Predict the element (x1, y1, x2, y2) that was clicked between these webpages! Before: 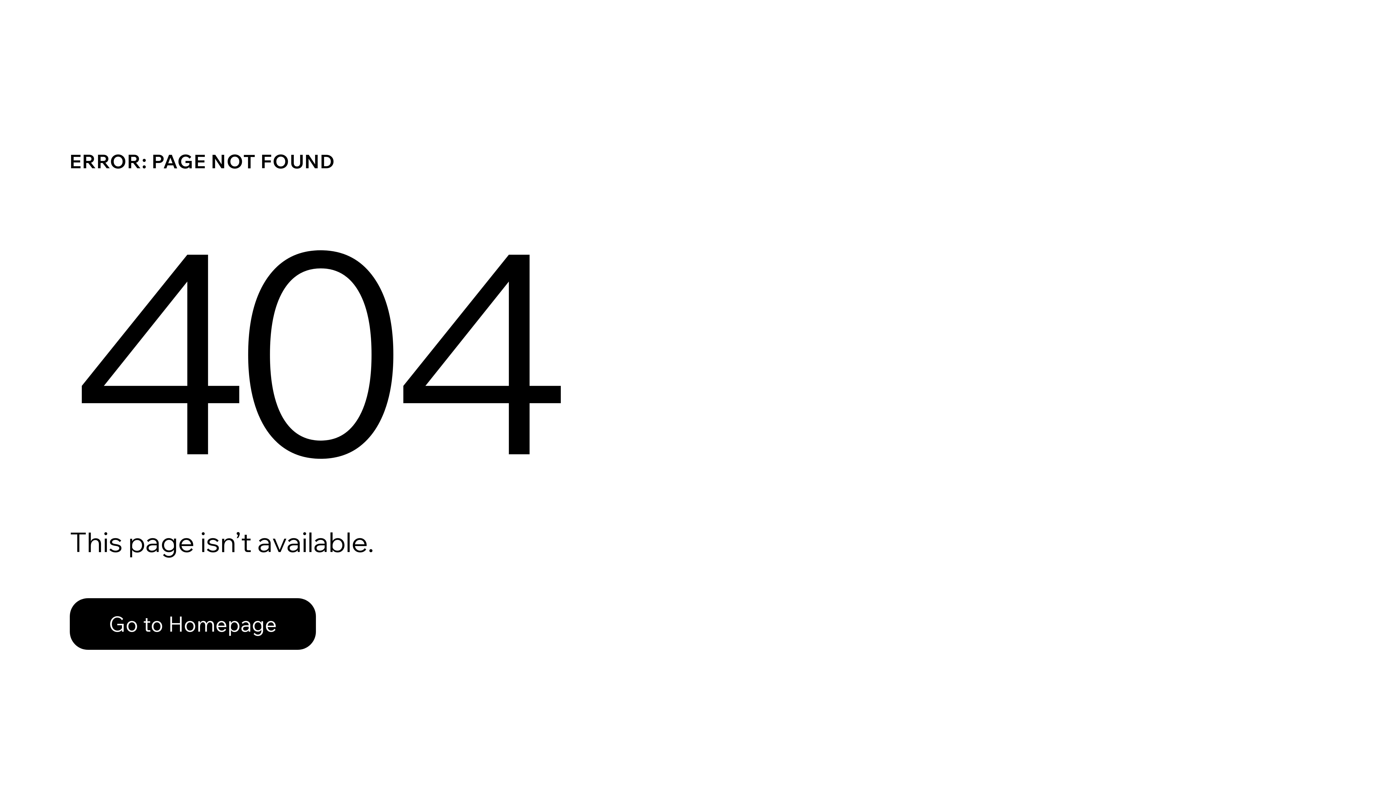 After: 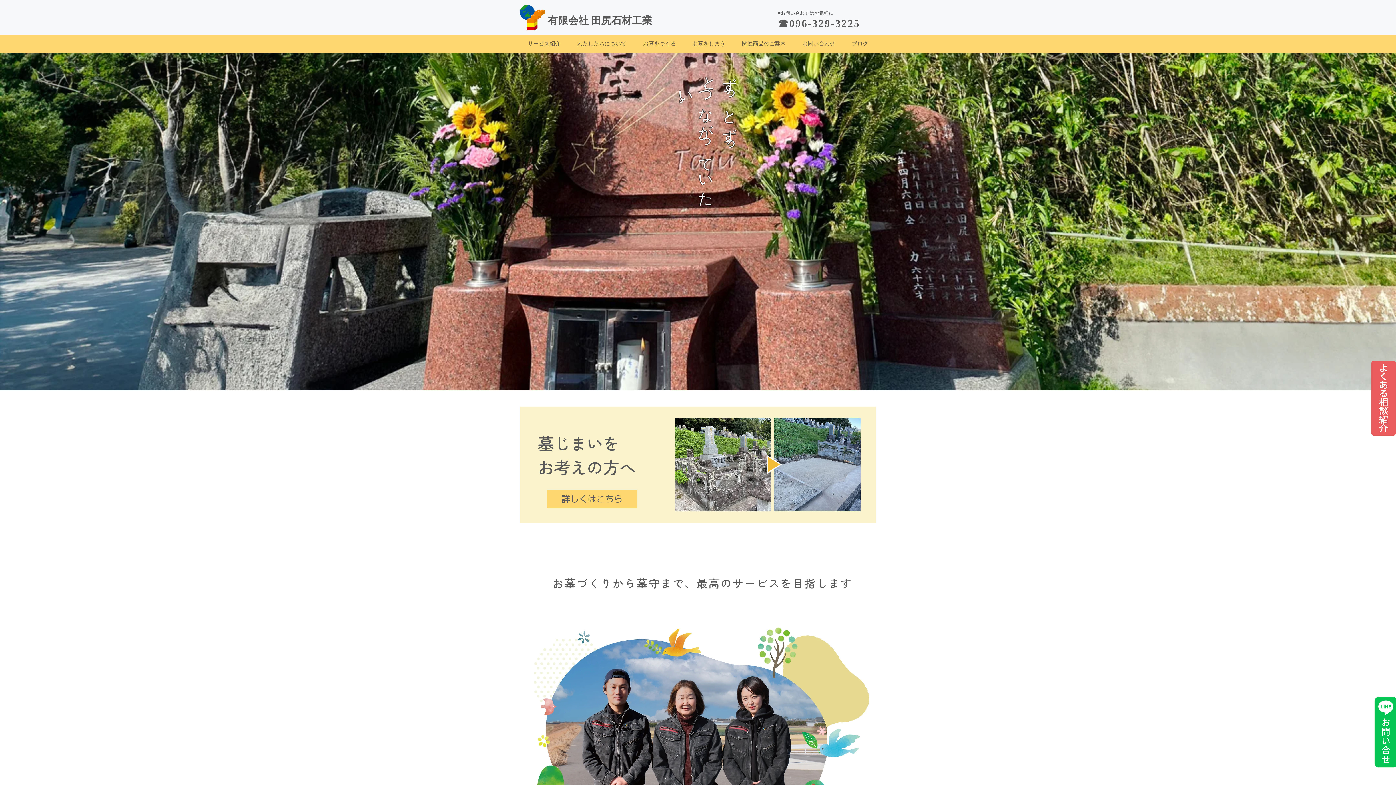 Action: bbox: (69, 598, 316, 650) label: Go to Homepage